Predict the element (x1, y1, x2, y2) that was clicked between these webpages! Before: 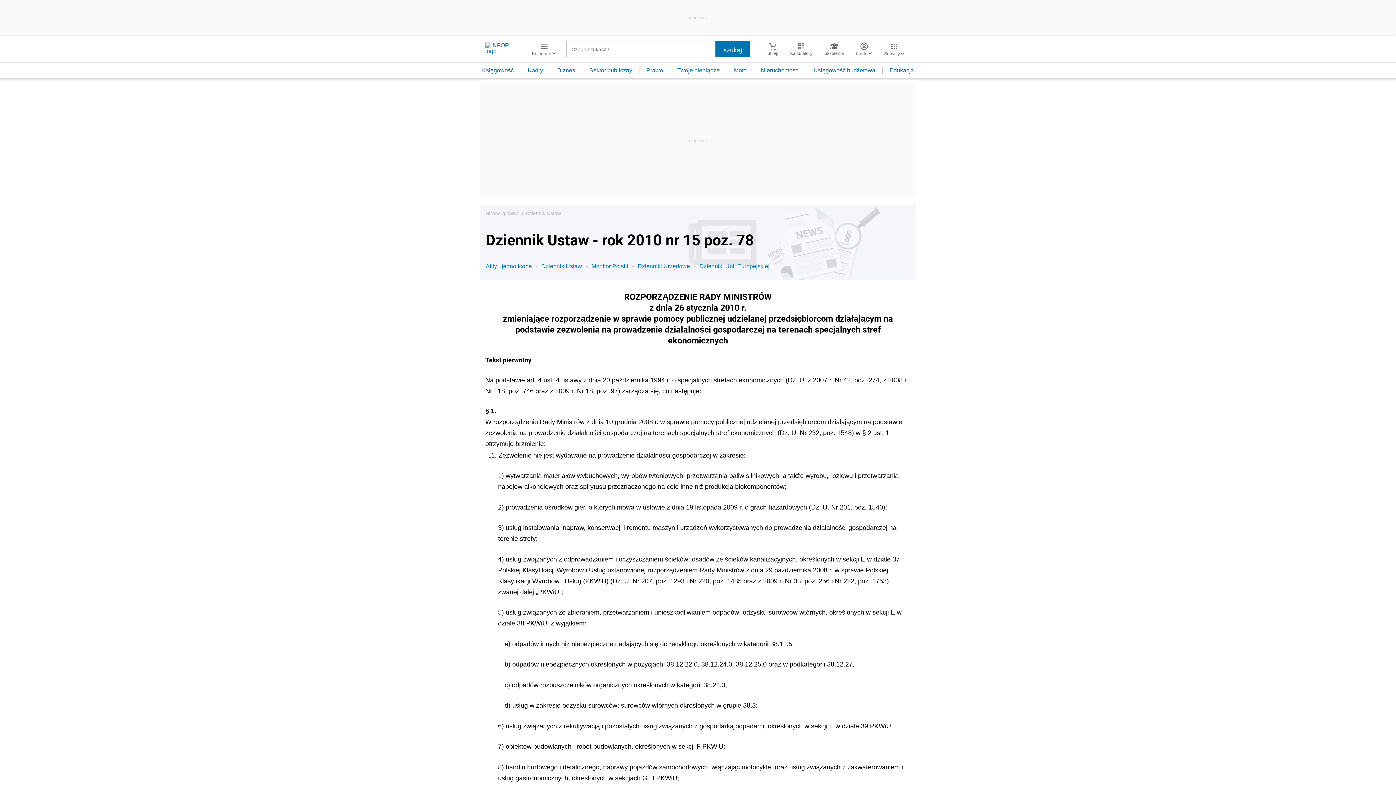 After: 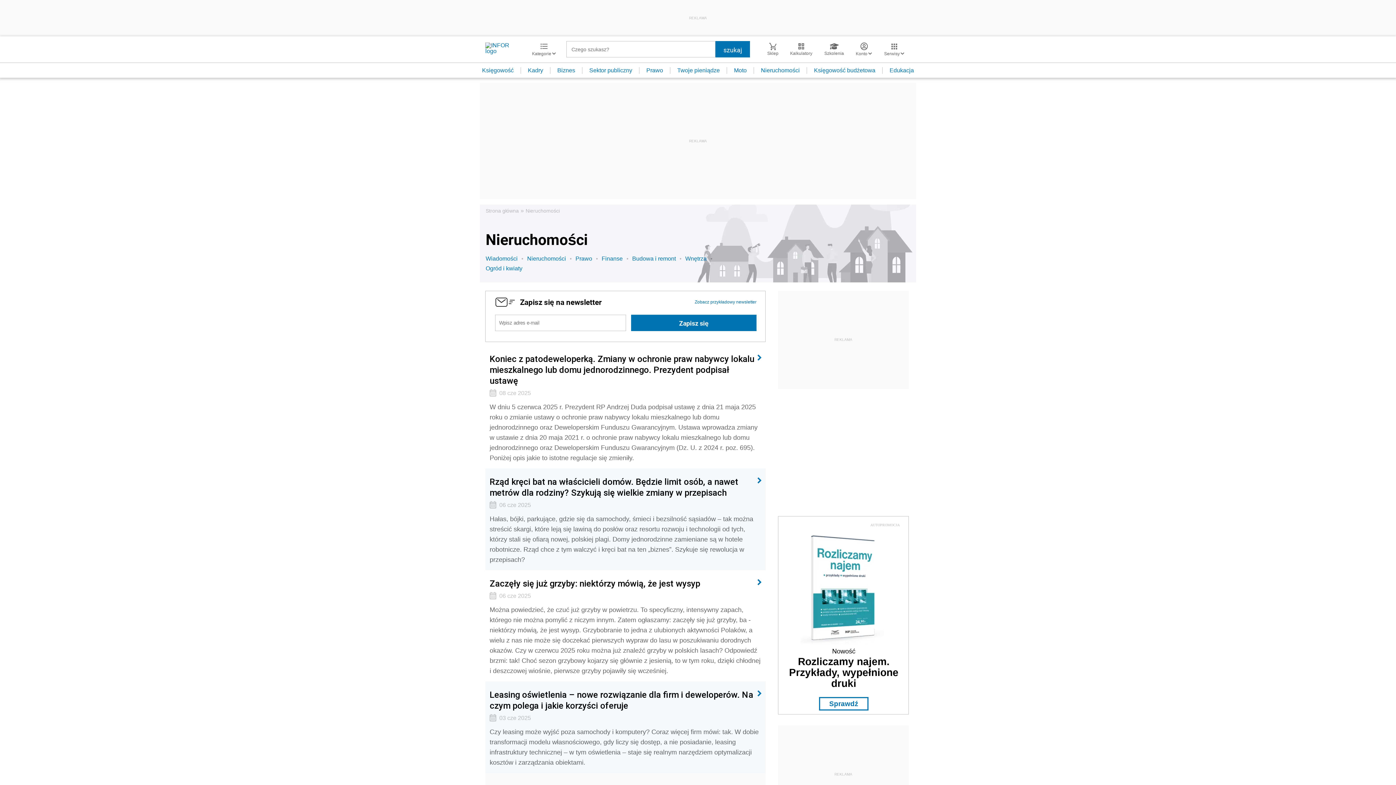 Action: bbox: (754, 67, 807, 73) label: Nieruchomości